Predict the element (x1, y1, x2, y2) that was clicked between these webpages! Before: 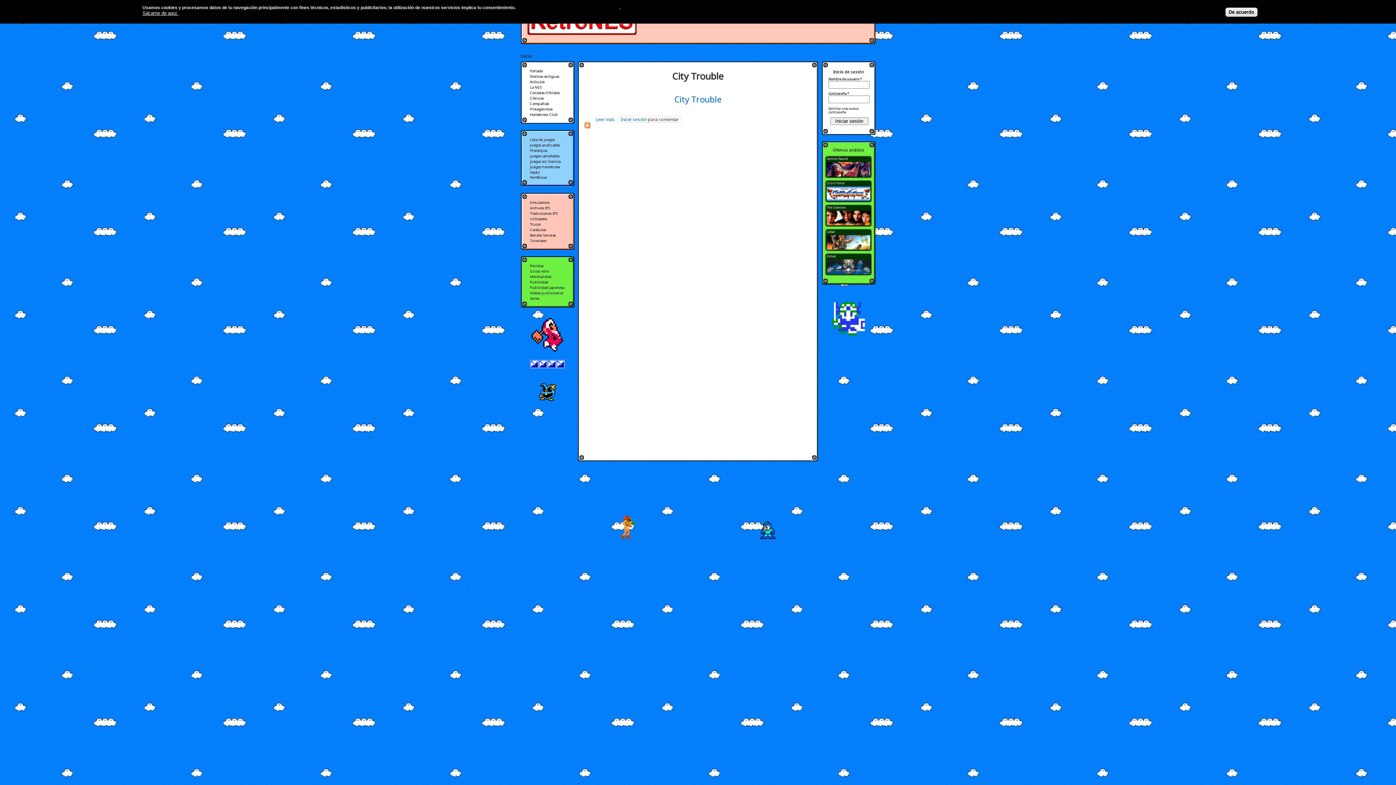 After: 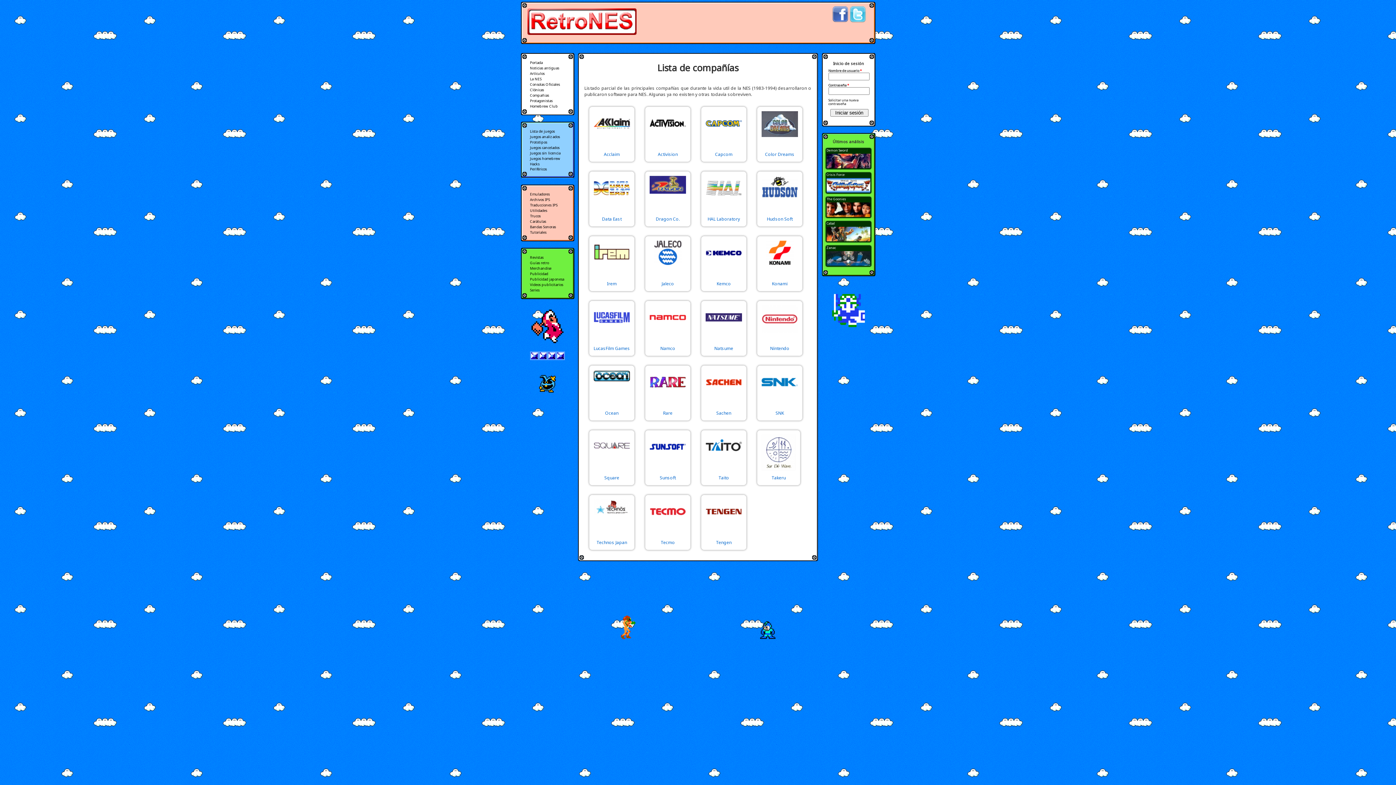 Action: label: Compañias bbox: (530, 101, 548, 106)